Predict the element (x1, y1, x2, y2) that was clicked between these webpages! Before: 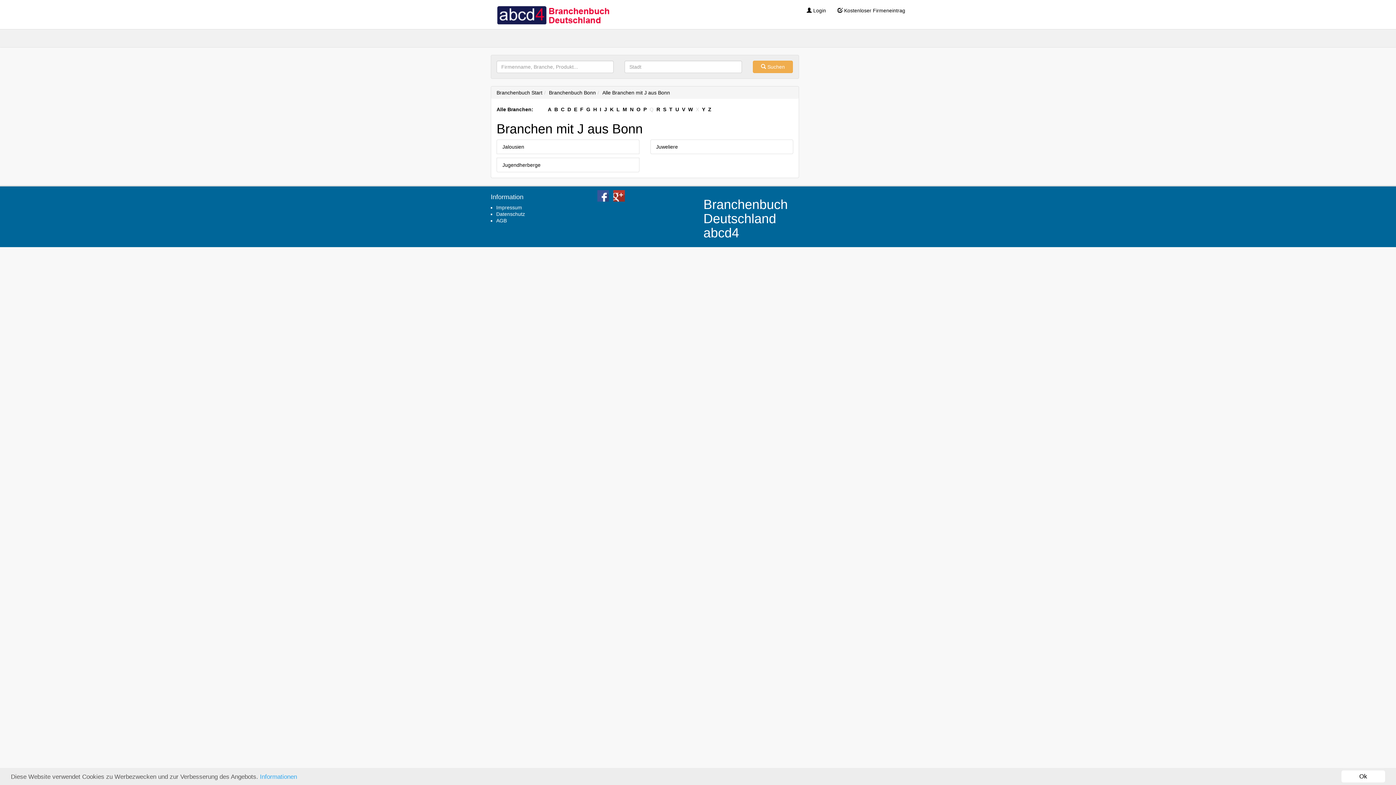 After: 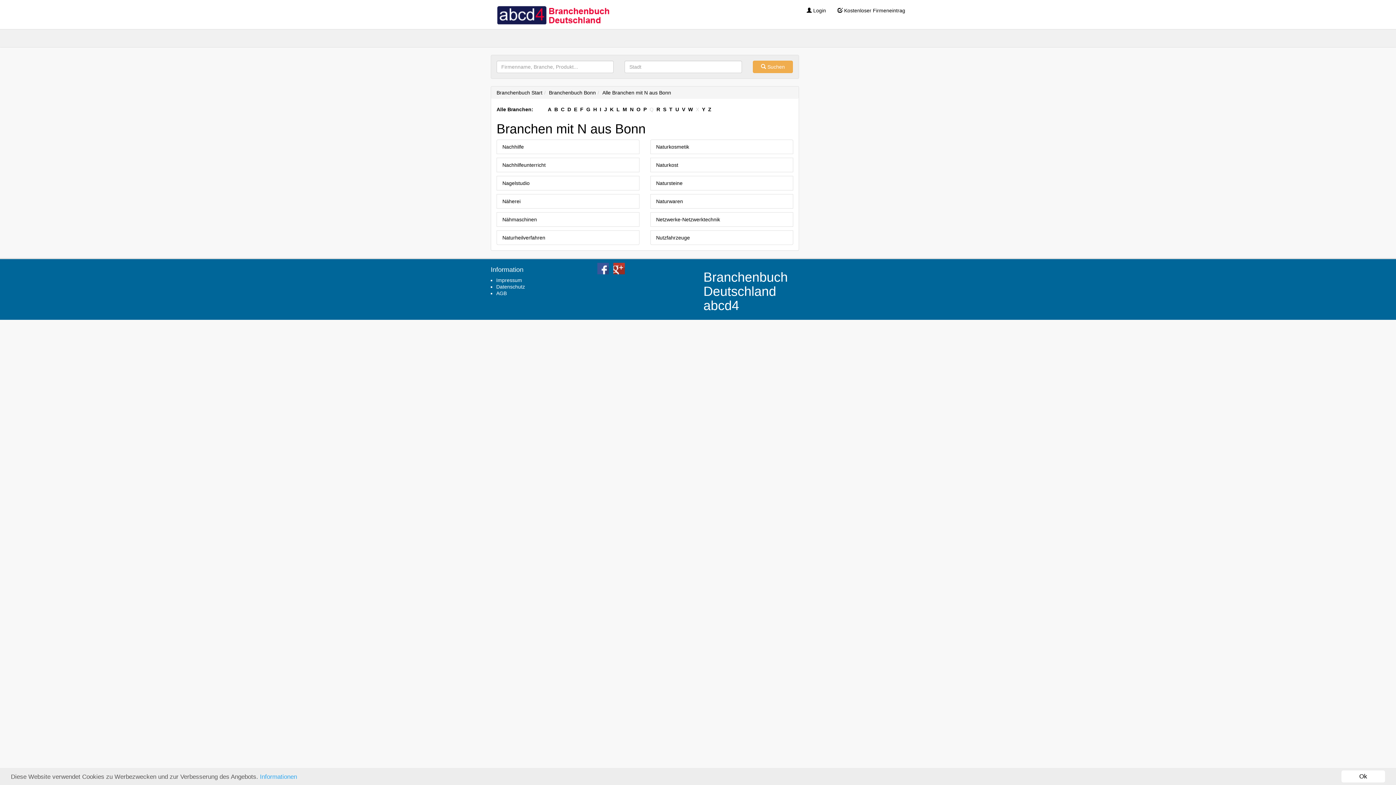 Action: label: N bbox: (630, 106, 633, 112)